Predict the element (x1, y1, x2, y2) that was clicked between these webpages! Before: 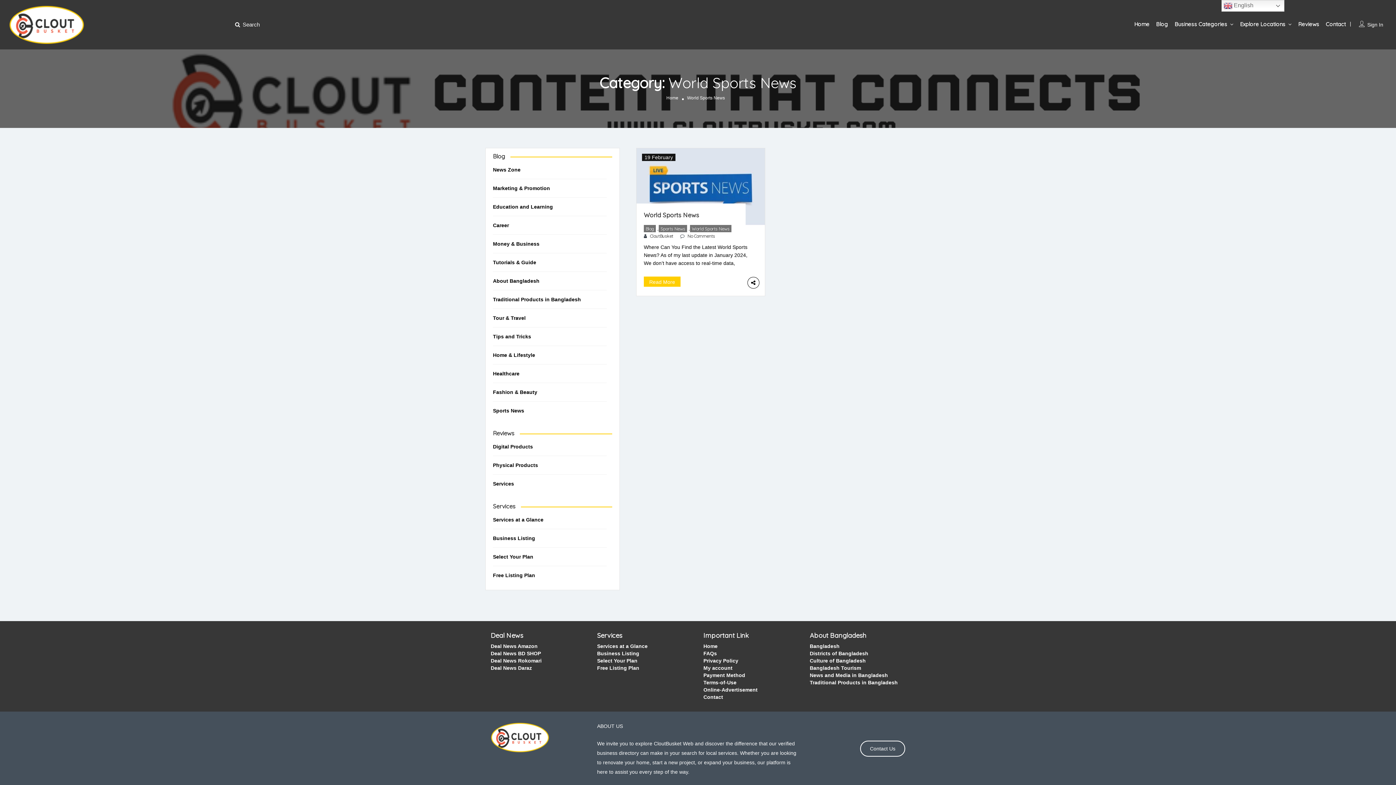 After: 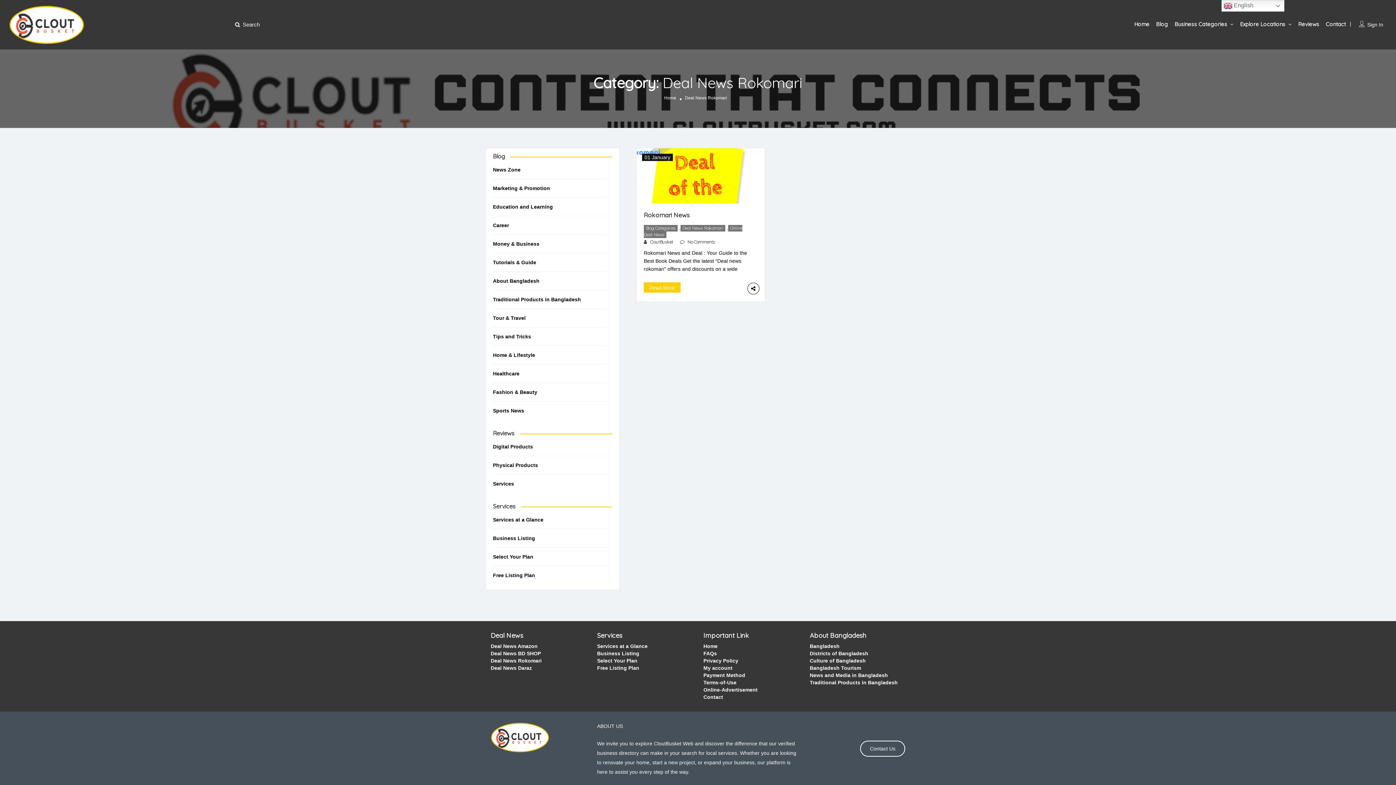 Action: label: Deal News Rokomari bbox: (490, 658, 541, 664)